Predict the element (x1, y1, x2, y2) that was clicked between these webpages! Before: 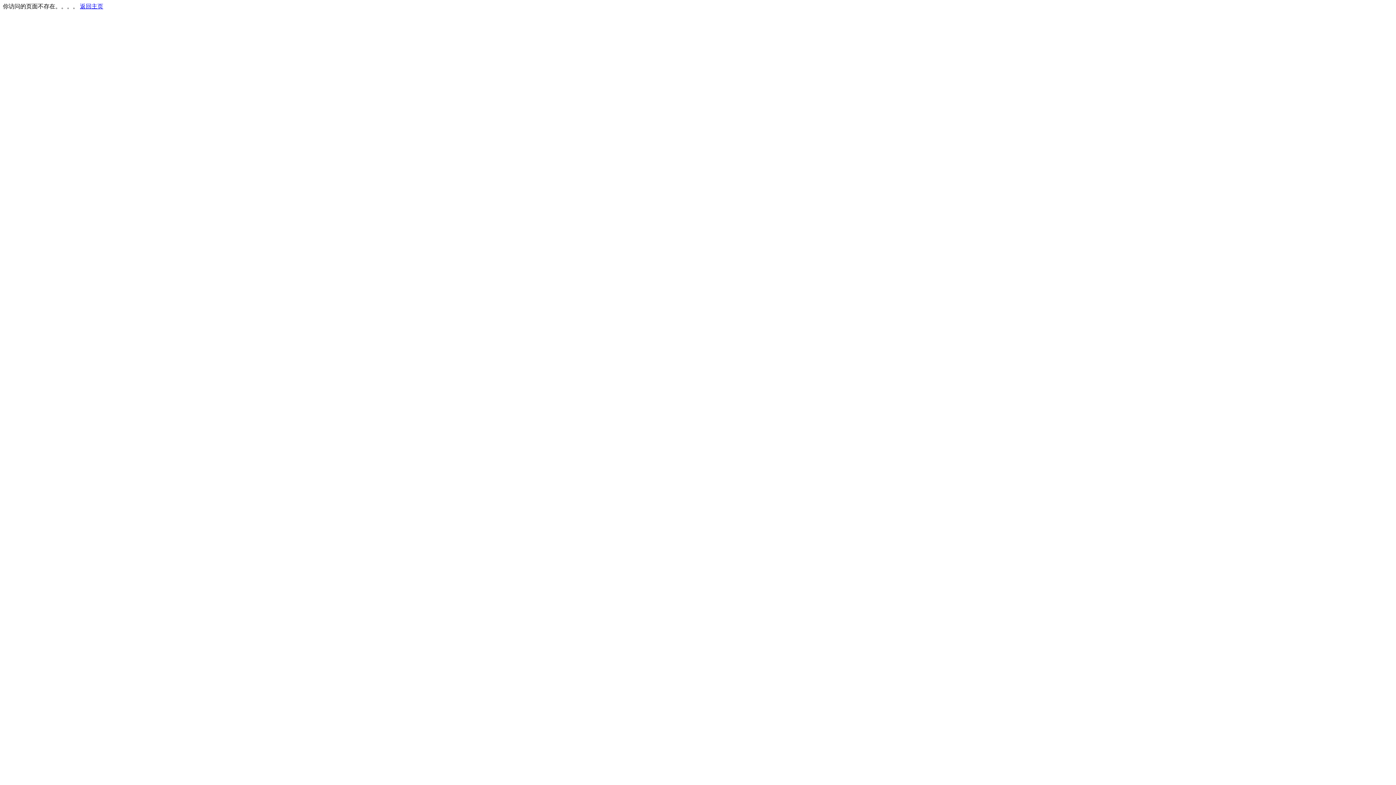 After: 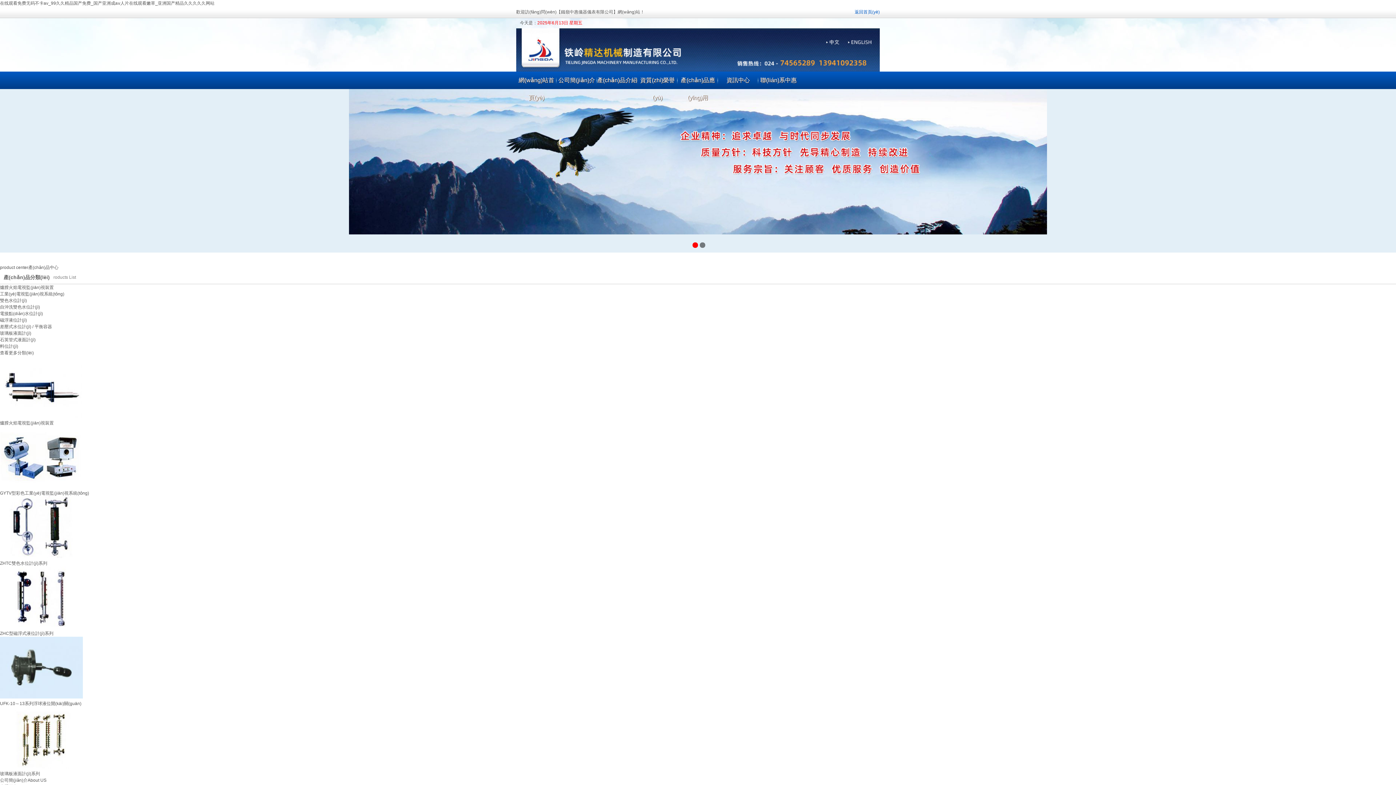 Action: bbox: (80, 3, 103, 9) label: 返回主页